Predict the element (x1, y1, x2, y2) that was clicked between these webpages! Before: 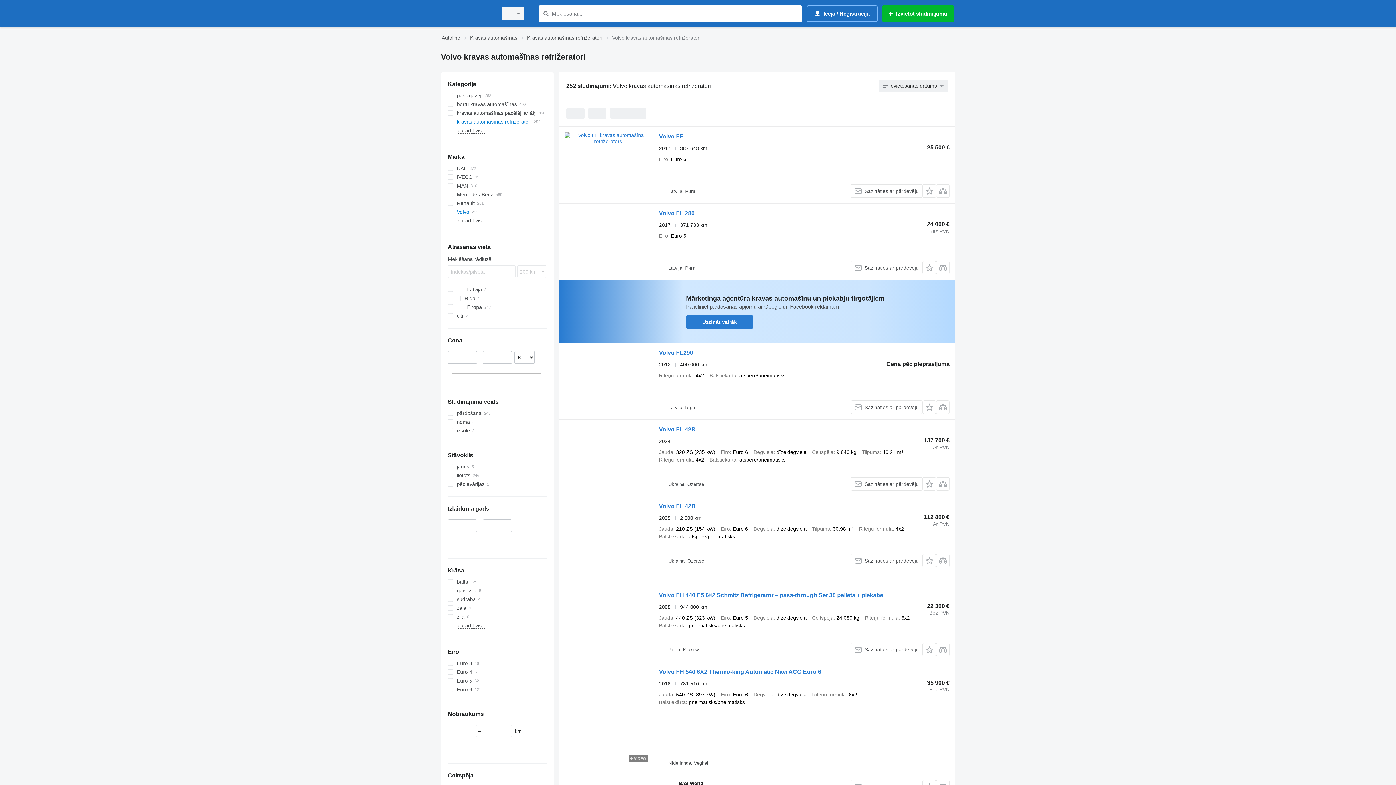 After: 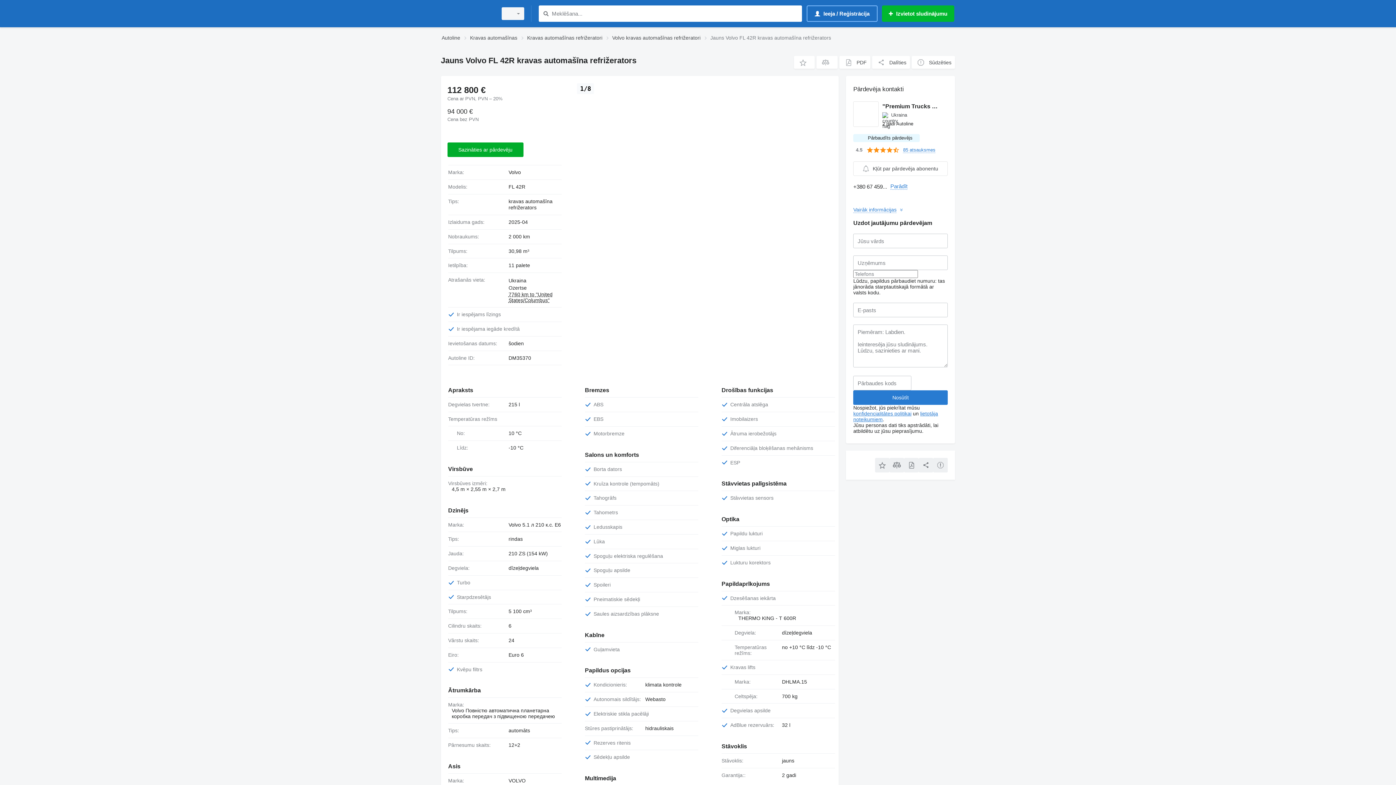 Action: bbox: (564, 502, 651, 567)